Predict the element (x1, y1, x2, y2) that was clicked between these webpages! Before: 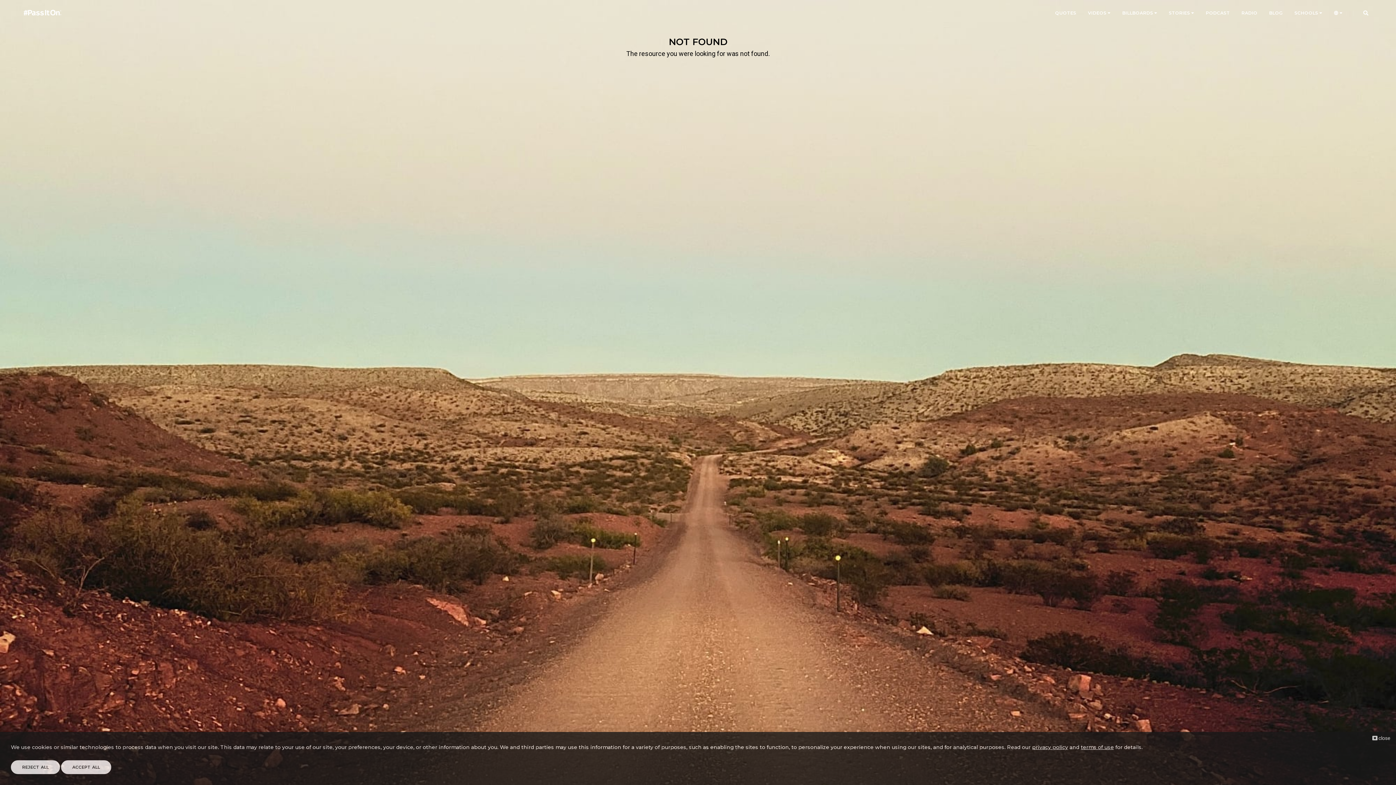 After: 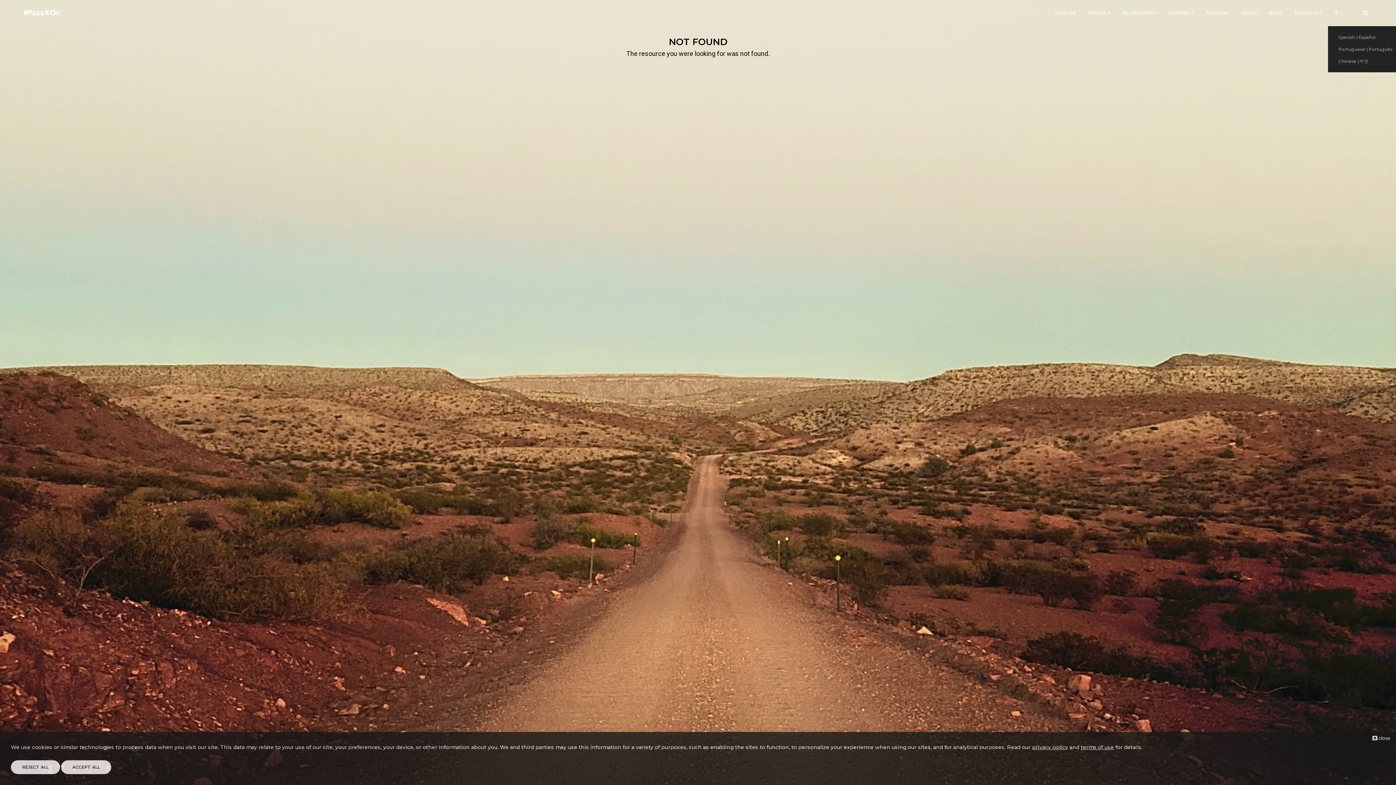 Action: bbox: (1334, 0, 1342, 26) label:  